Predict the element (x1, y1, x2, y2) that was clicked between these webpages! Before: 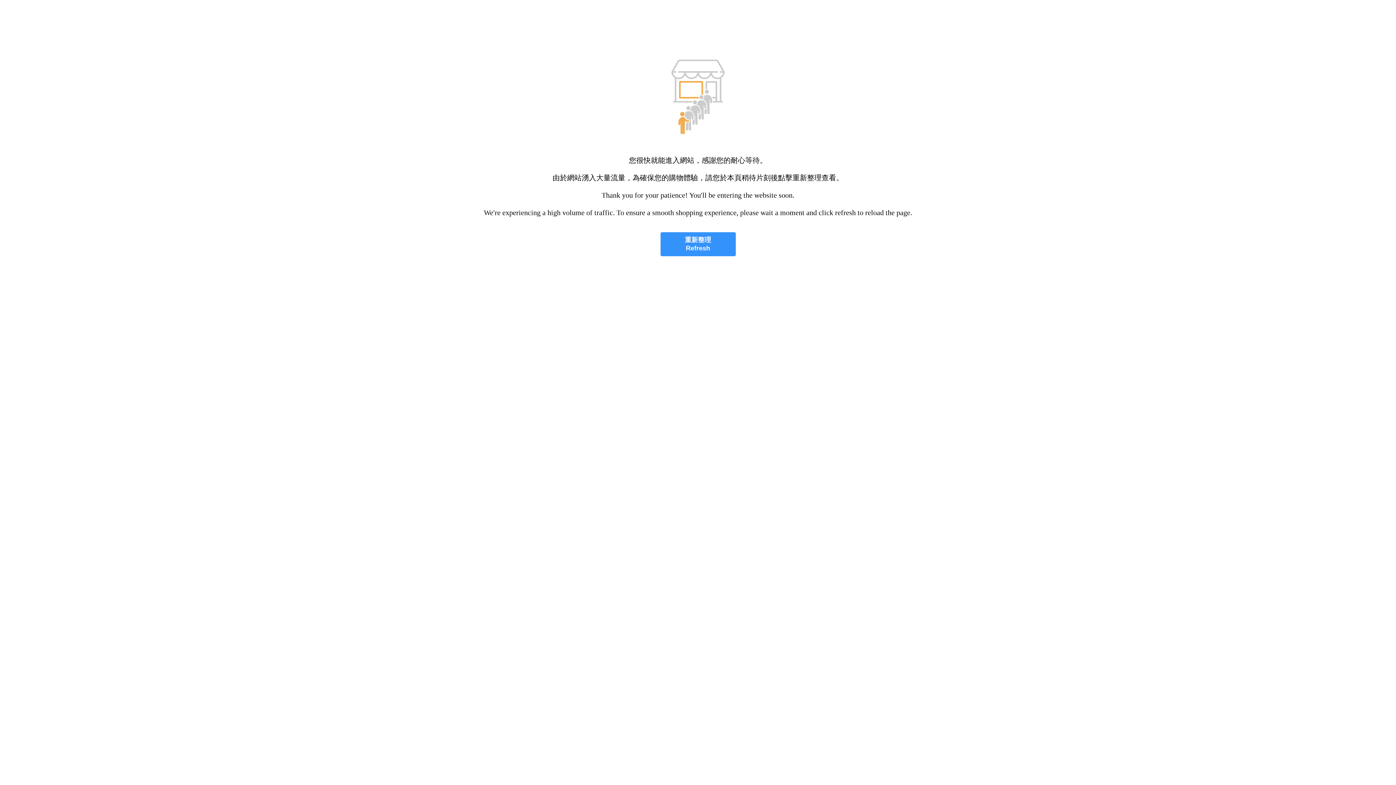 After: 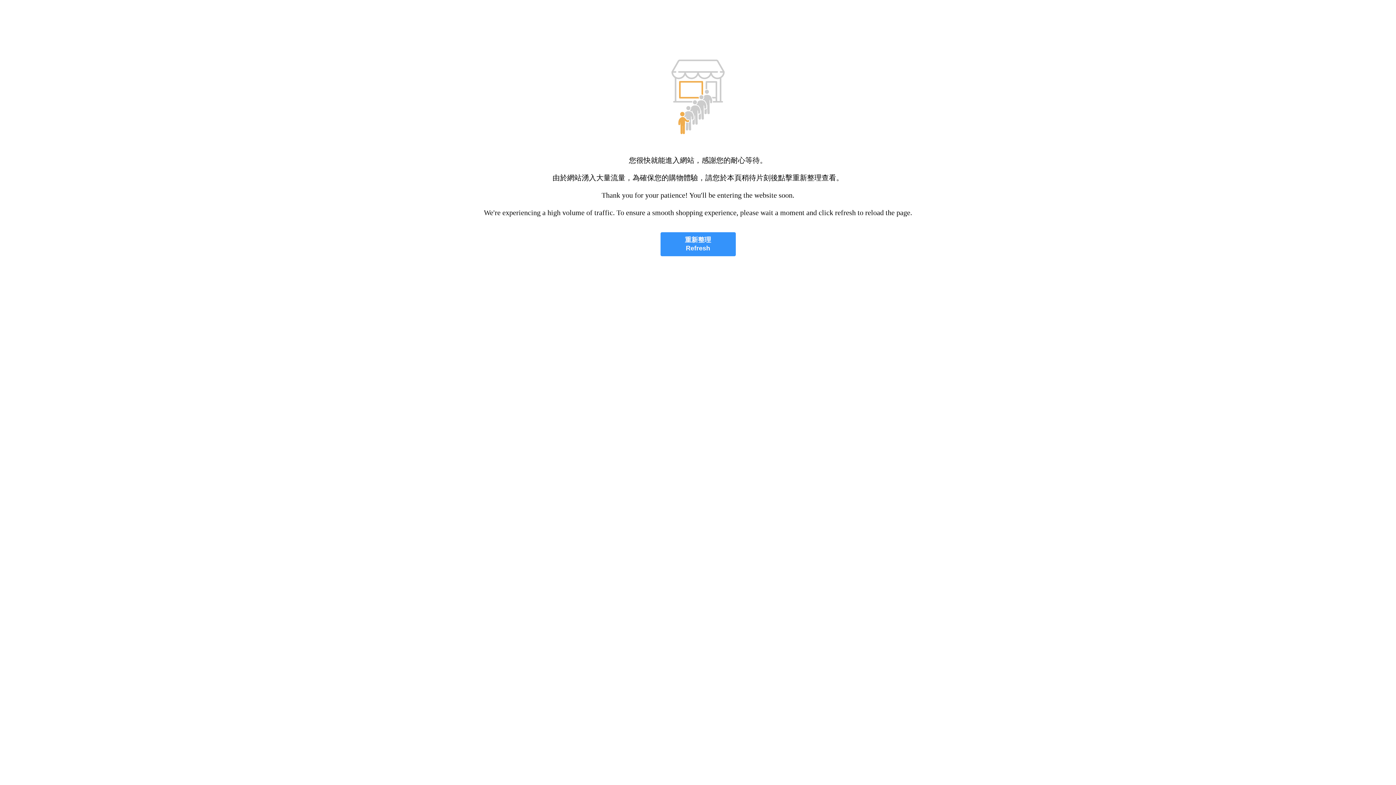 Action: bbox: (660, 232, 735, 256) label: 重新整理
Refresh